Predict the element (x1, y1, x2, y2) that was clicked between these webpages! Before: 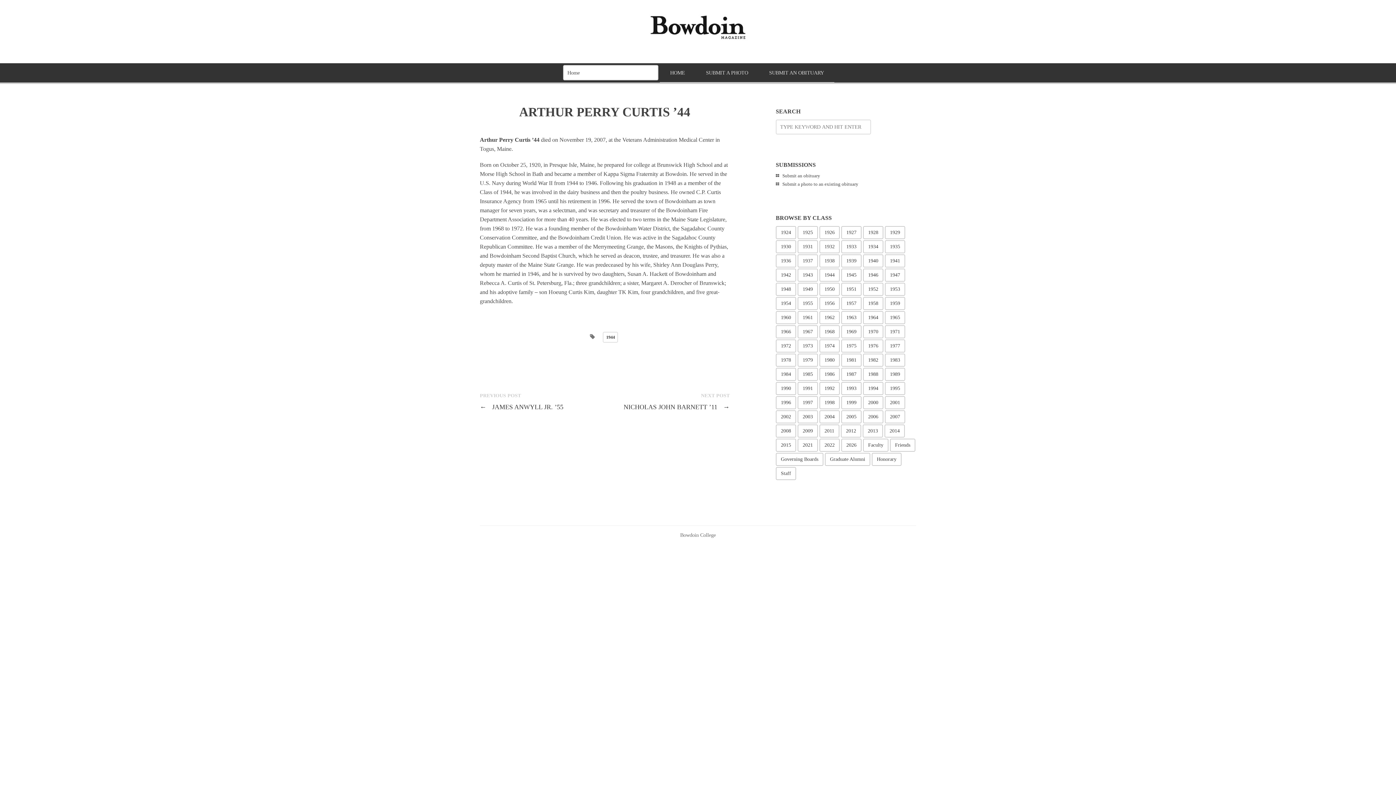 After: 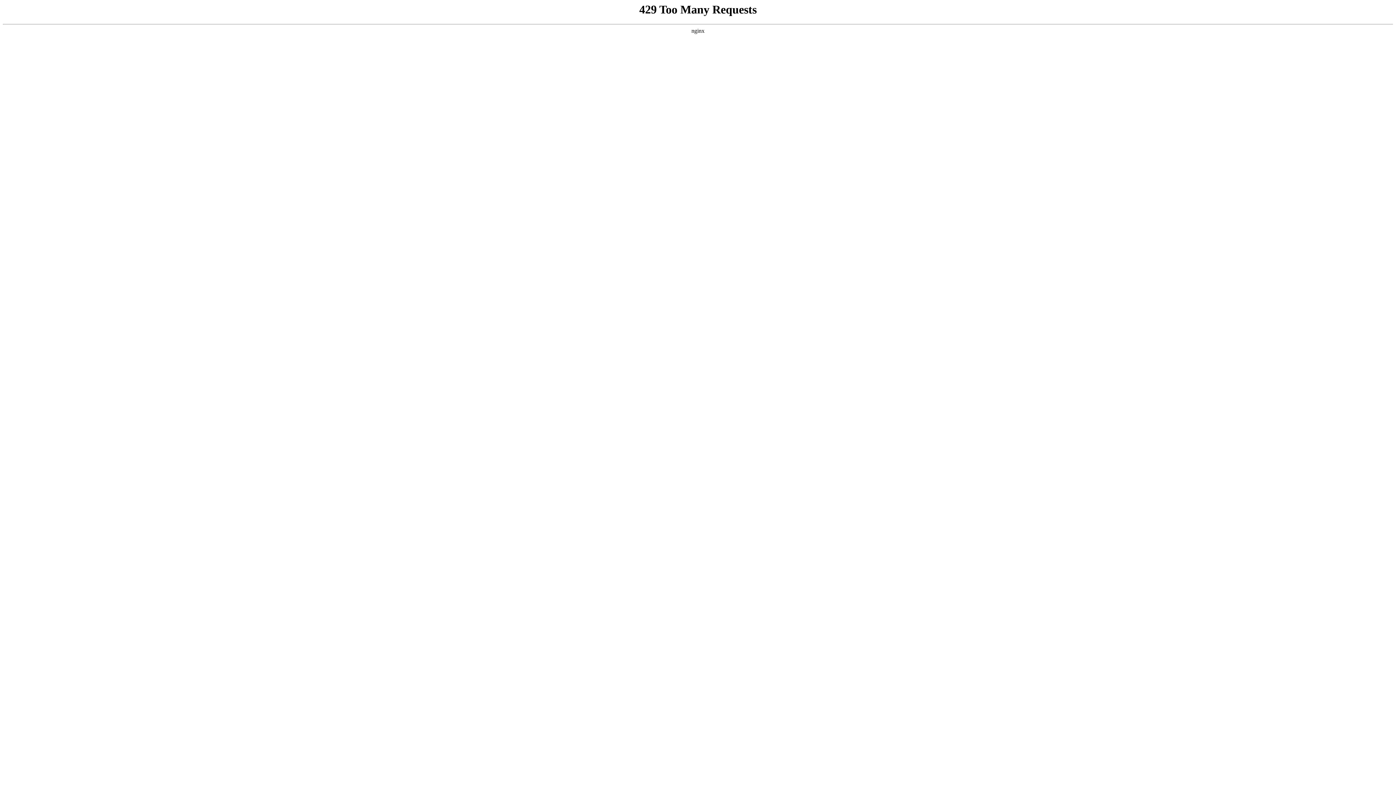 Action: bbox: (841, 240, 861, 253) label: 1933